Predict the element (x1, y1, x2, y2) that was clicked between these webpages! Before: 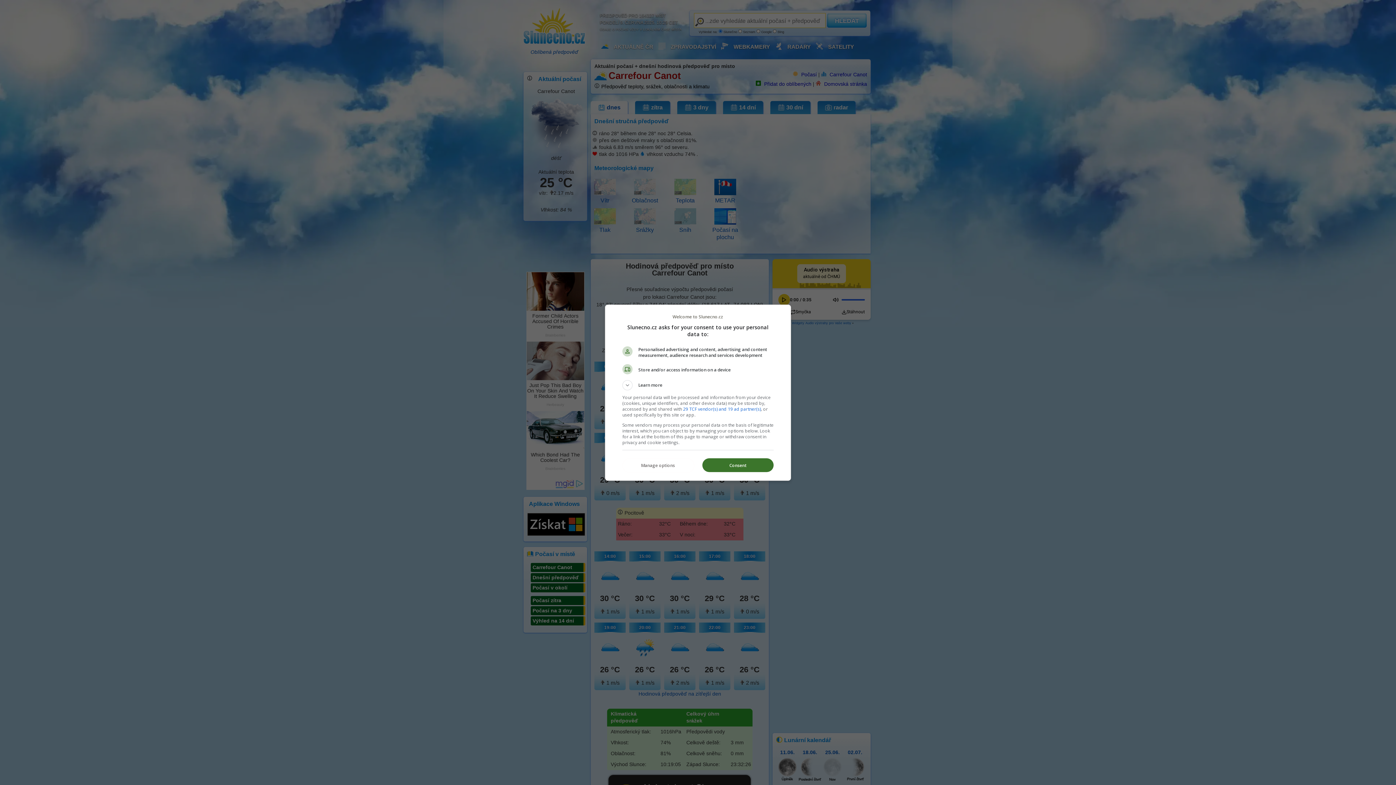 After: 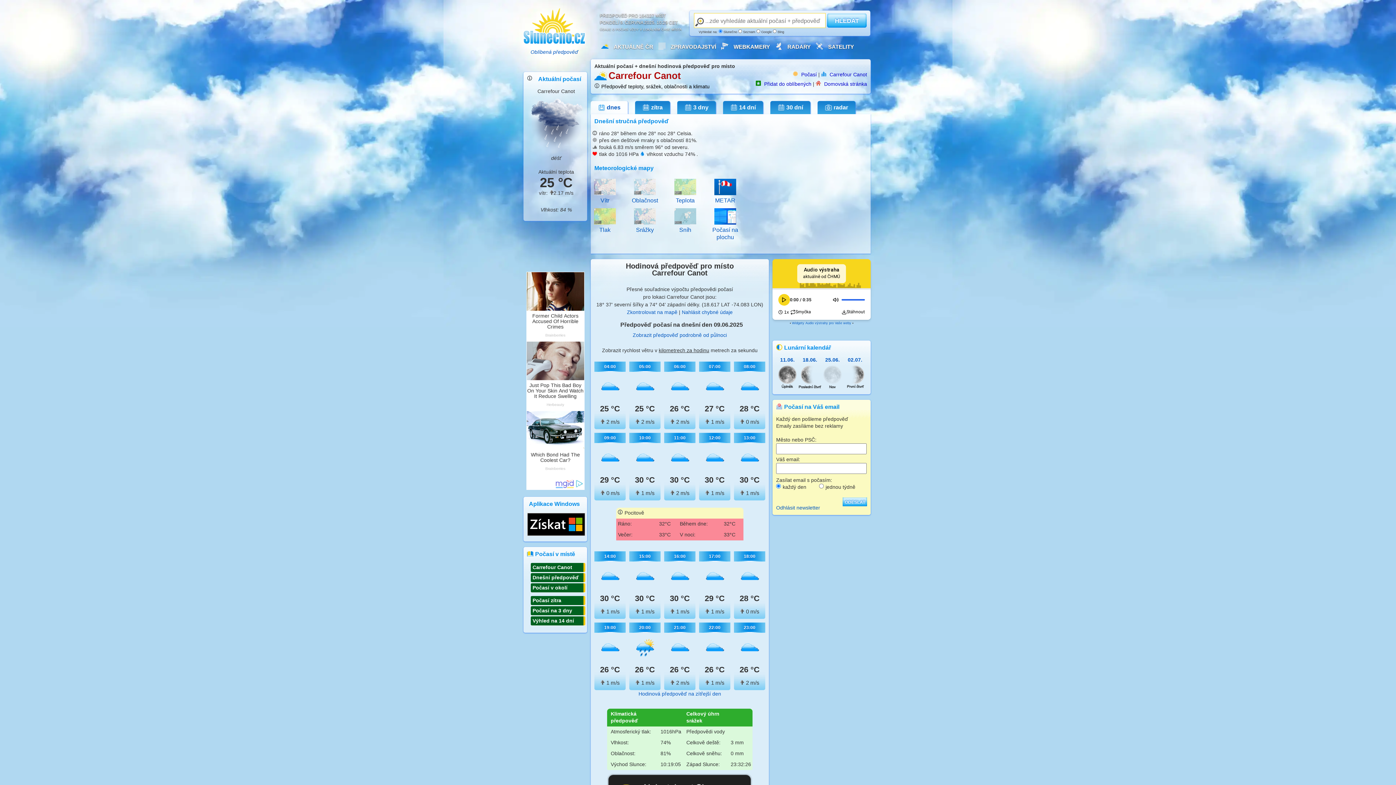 Action: label: Consent bbox: (702, 458, 773, 472)